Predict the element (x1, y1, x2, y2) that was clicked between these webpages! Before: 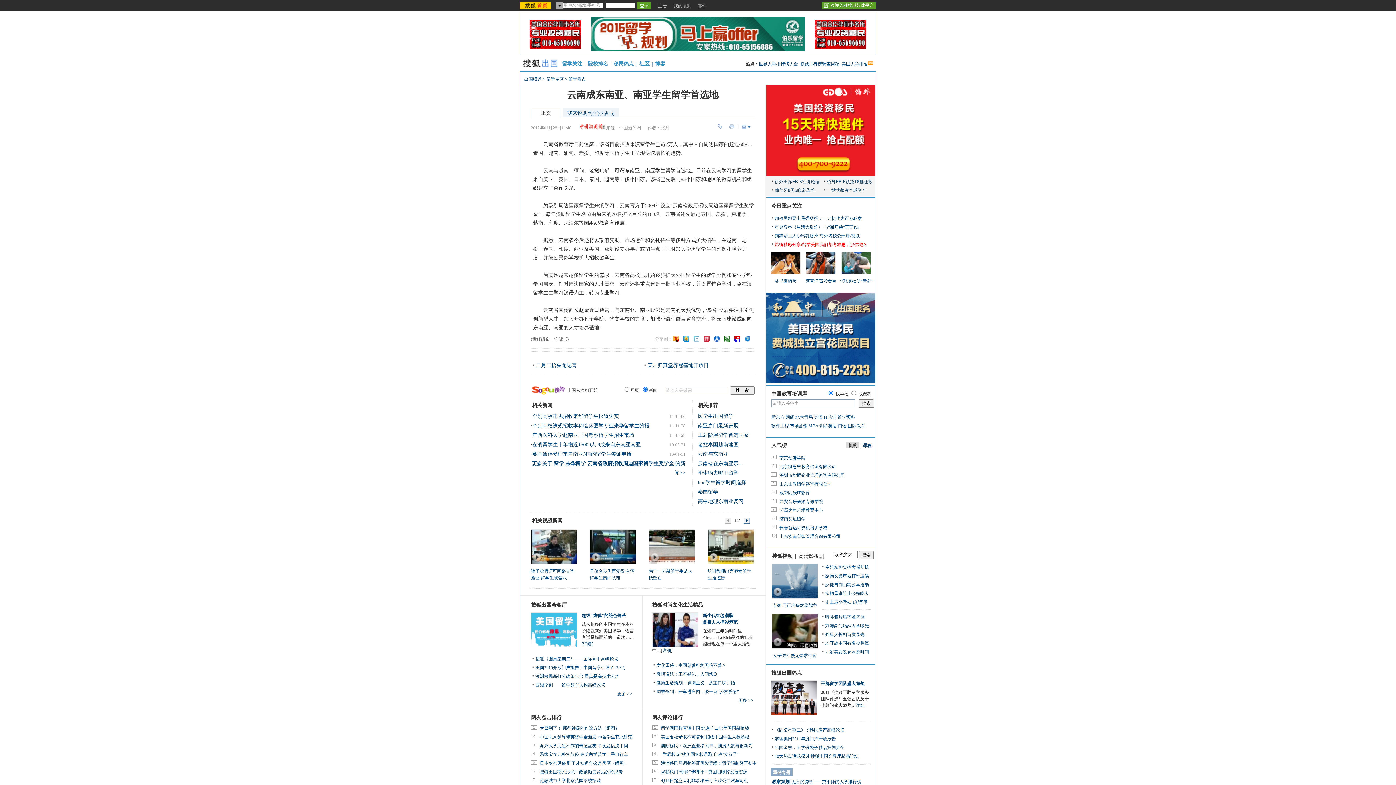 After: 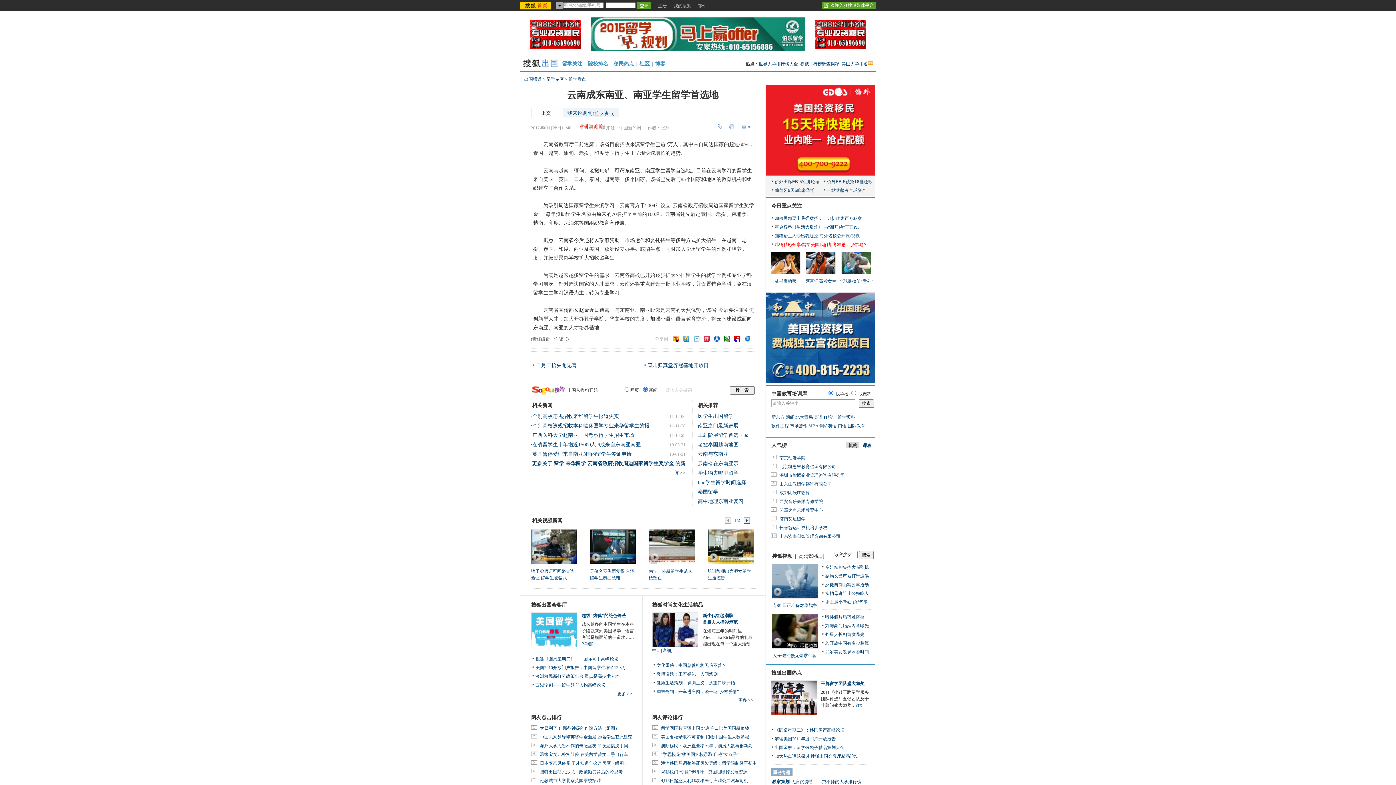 Action: bbox: (531, 643, 577, 648)